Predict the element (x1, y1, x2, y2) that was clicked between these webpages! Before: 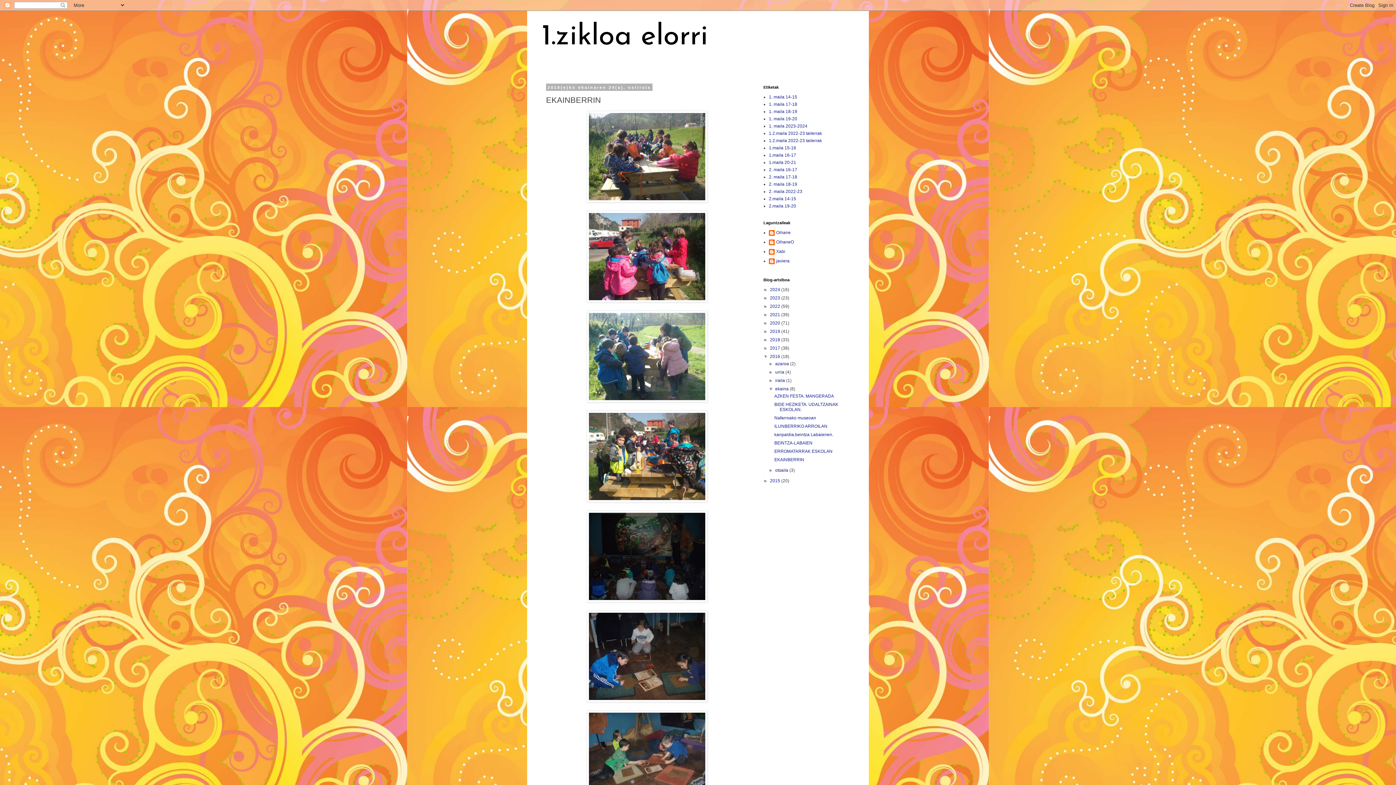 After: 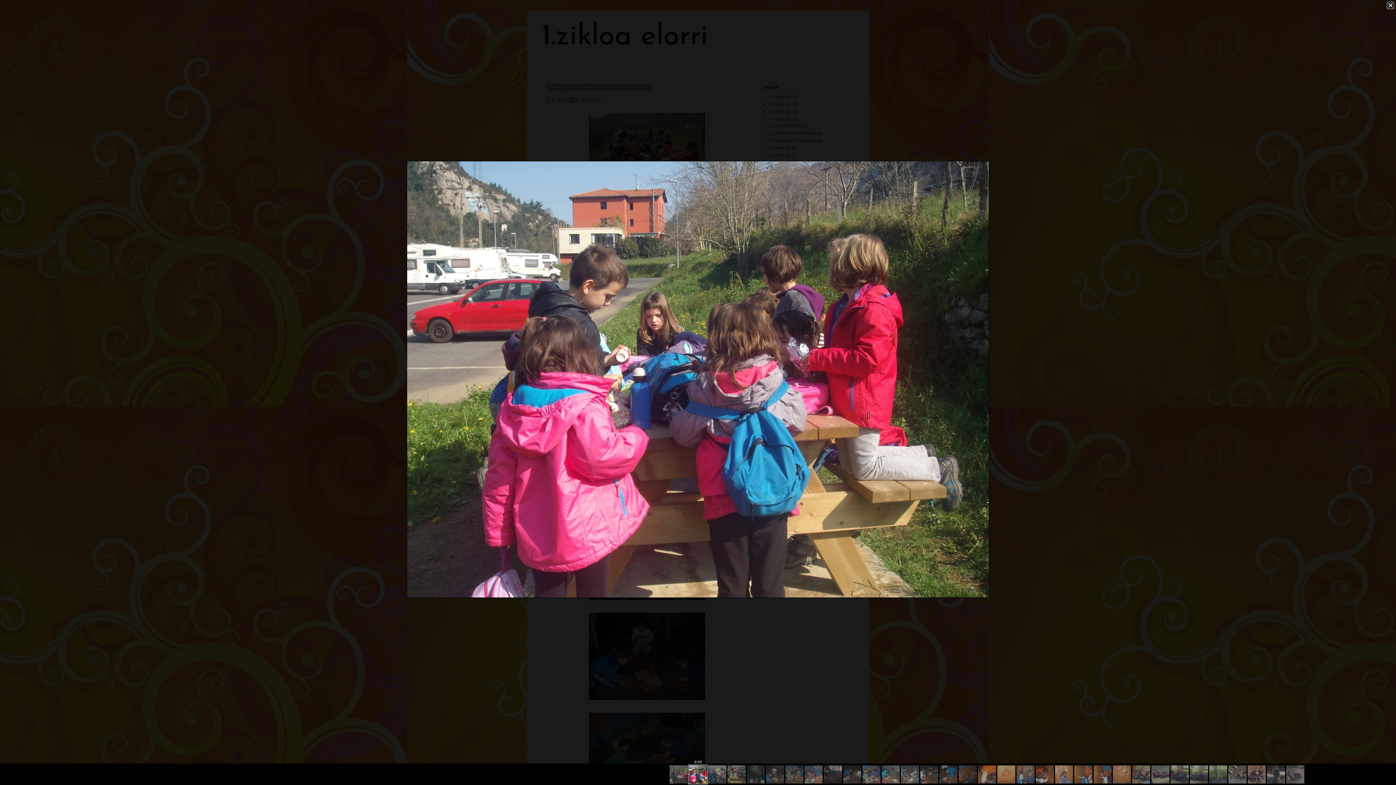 Action: bbox: (586, 298, 707, 303)